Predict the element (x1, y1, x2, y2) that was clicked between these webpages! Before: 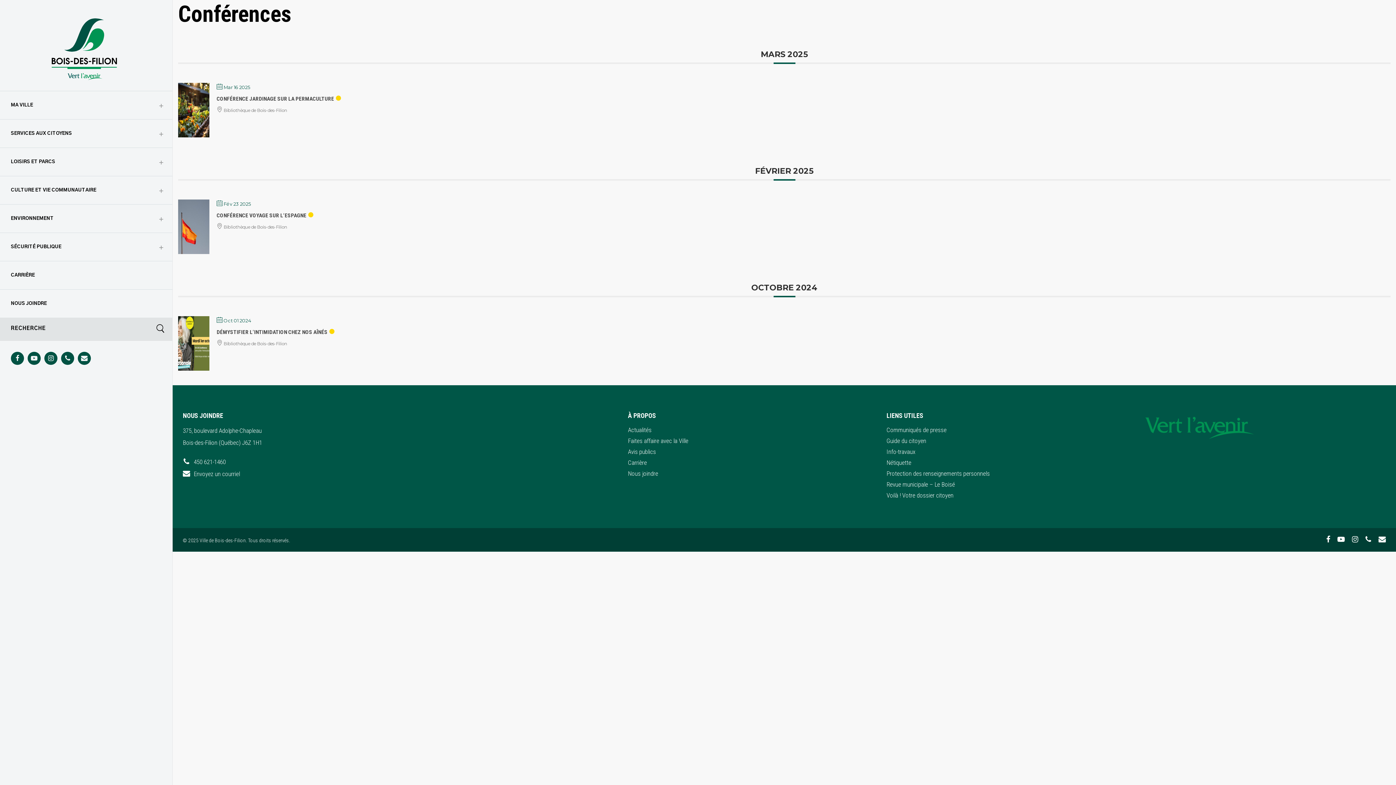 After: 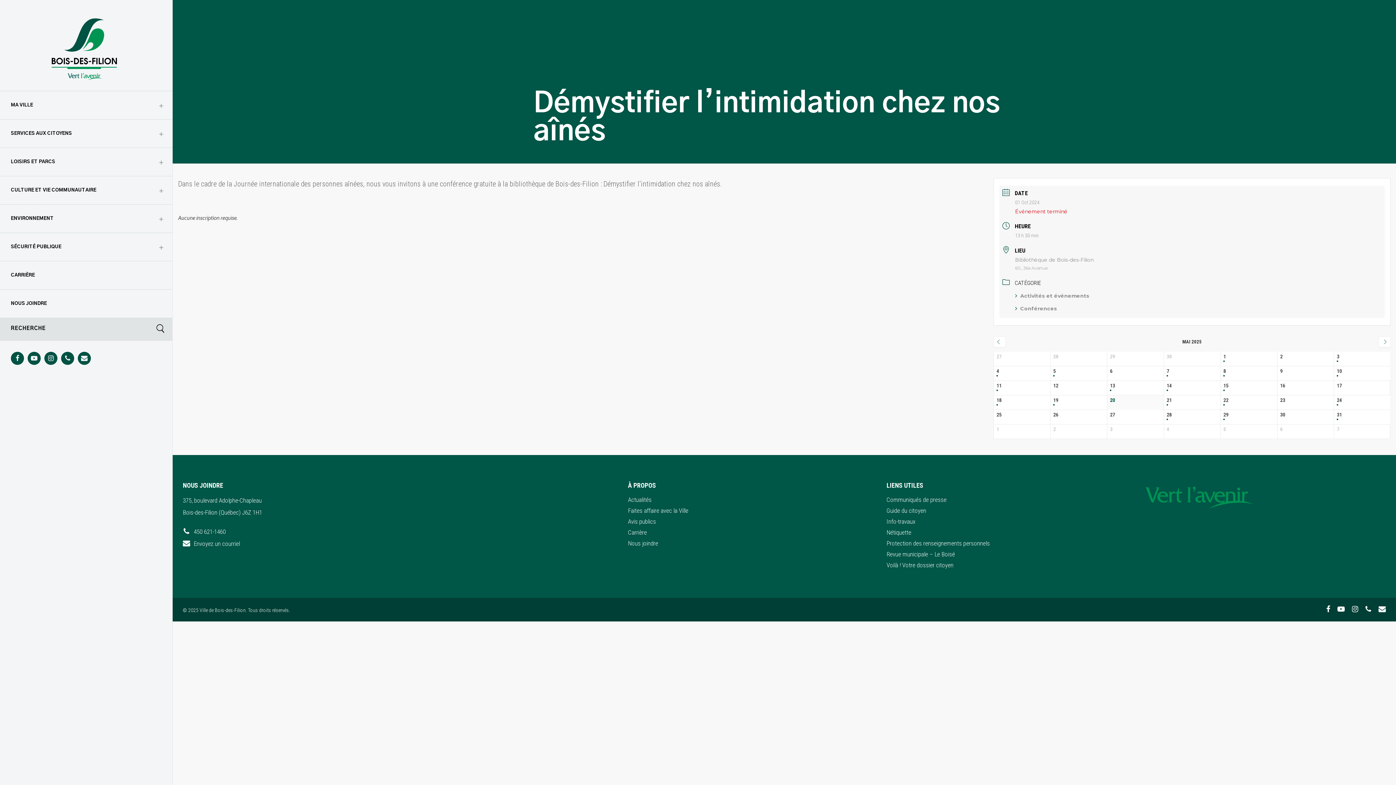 Action: bbox: (178, 365, 209, 372)